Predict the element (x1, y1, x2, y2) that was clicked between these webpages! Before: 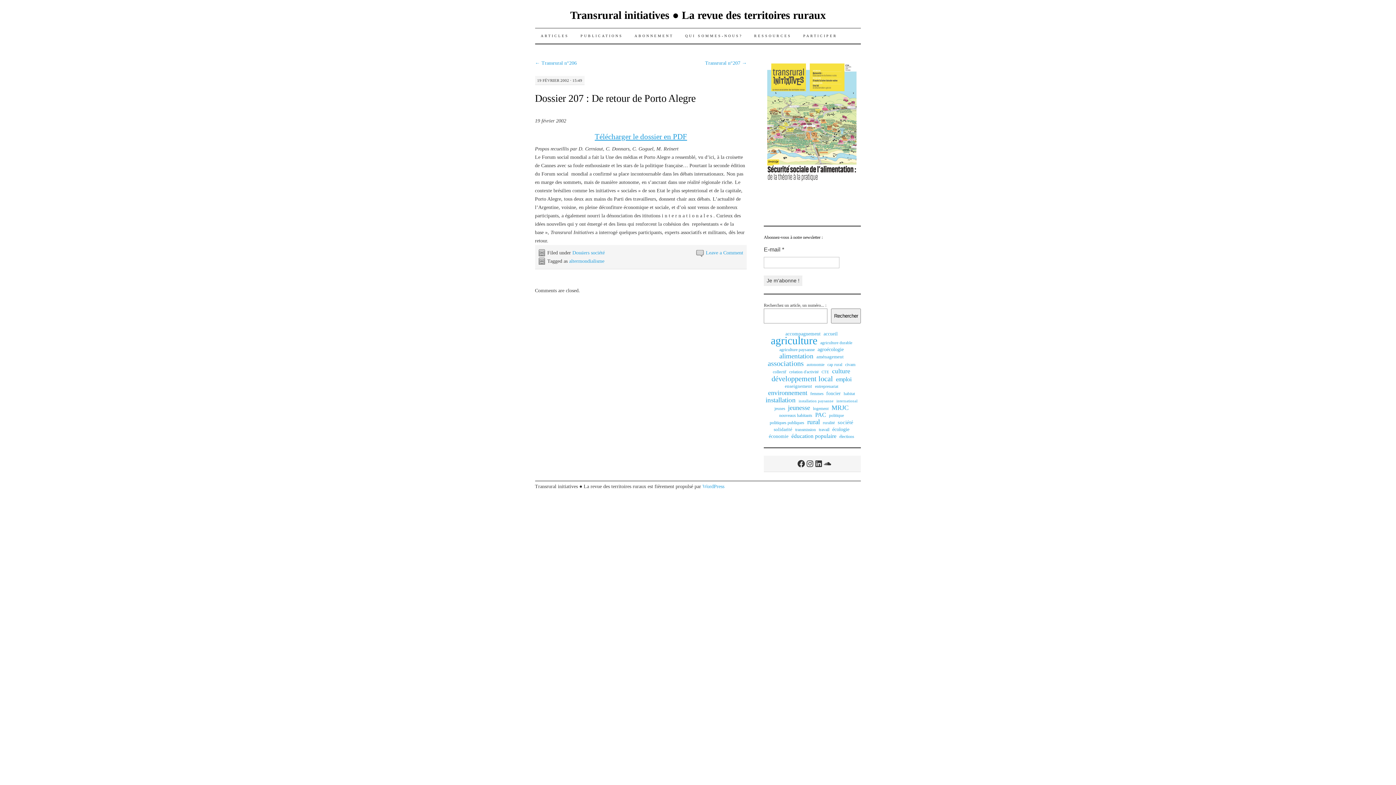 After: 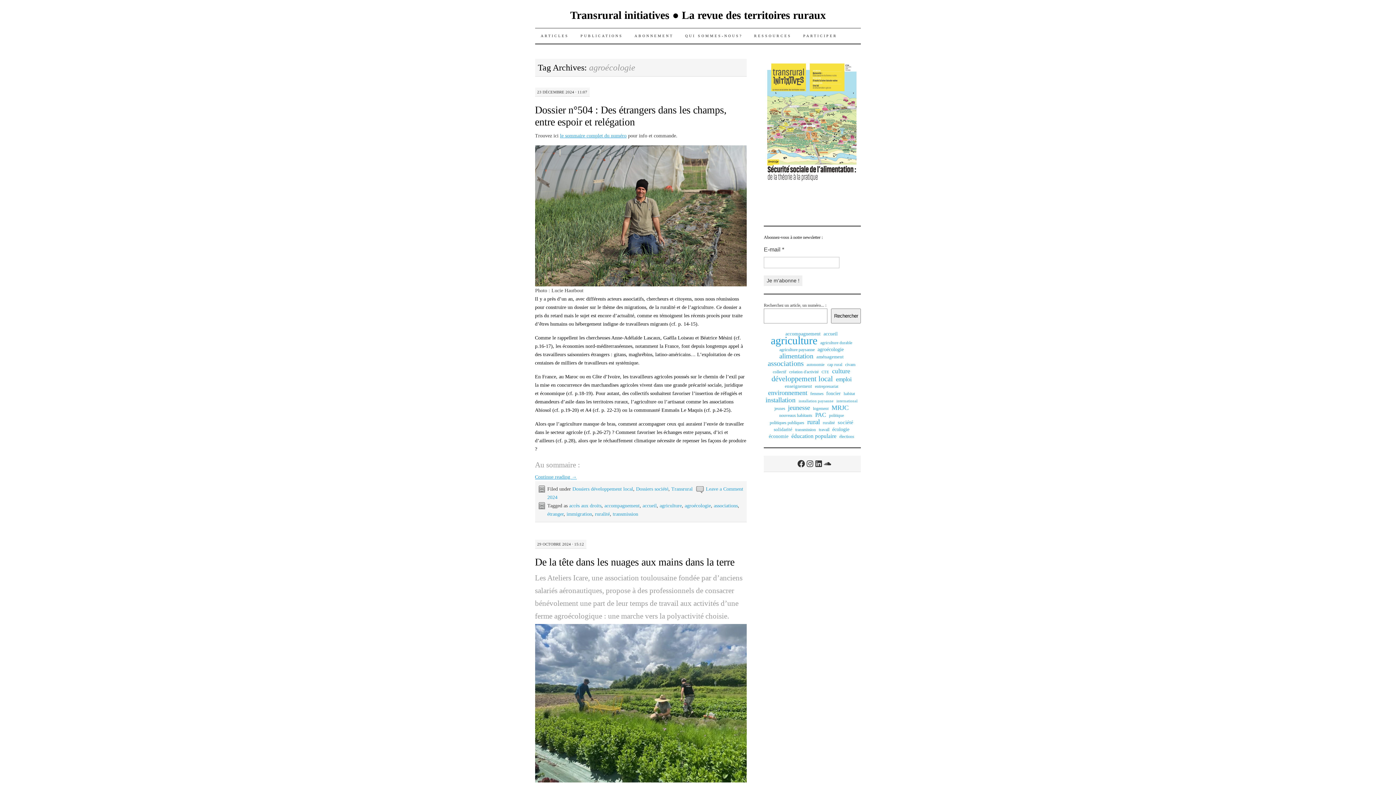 Action: label: agroécologie (11 éléments) bbox: (817, 346, 843, 352)